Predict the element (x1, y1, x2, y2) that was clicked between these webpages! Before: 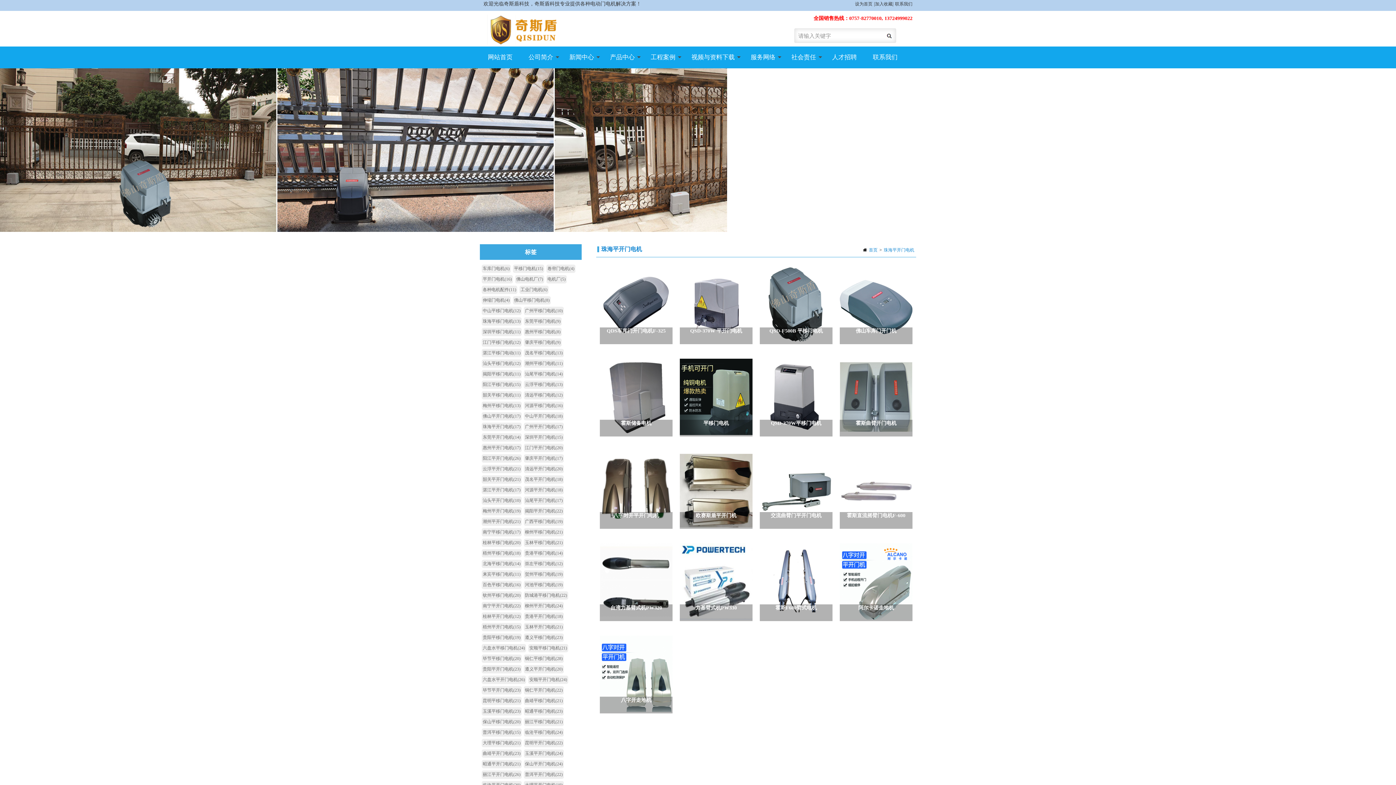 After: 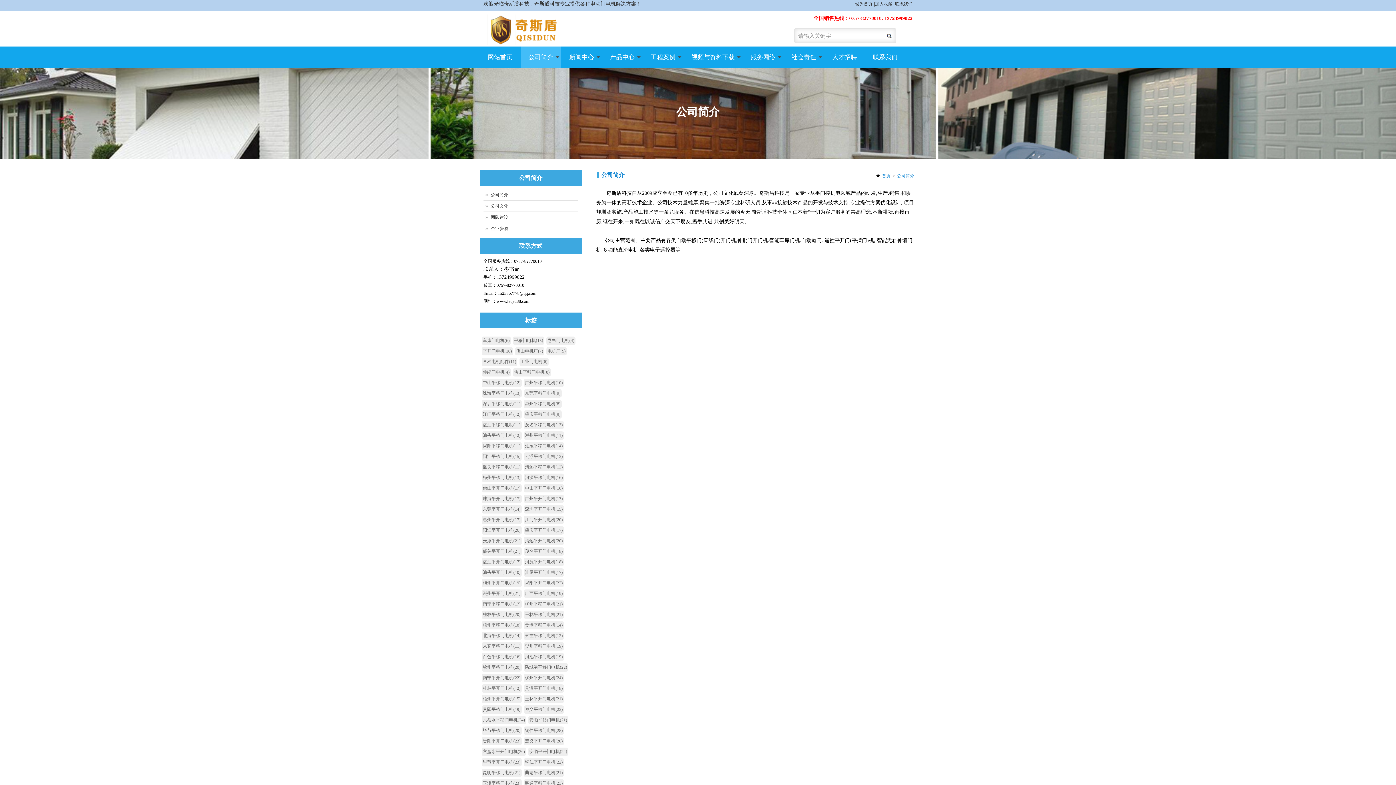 Action: label: 公司简介
» bbox: (520, 46, 561, 68)